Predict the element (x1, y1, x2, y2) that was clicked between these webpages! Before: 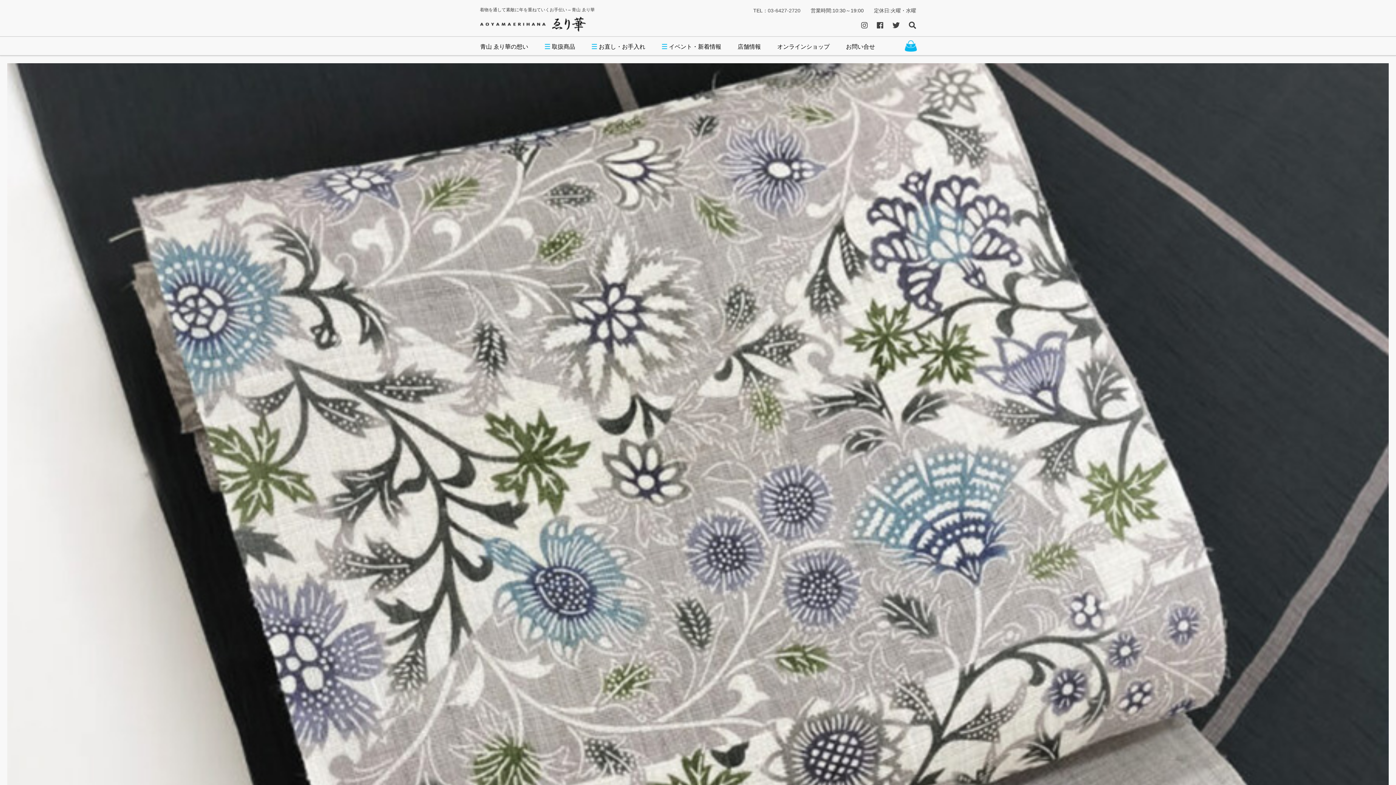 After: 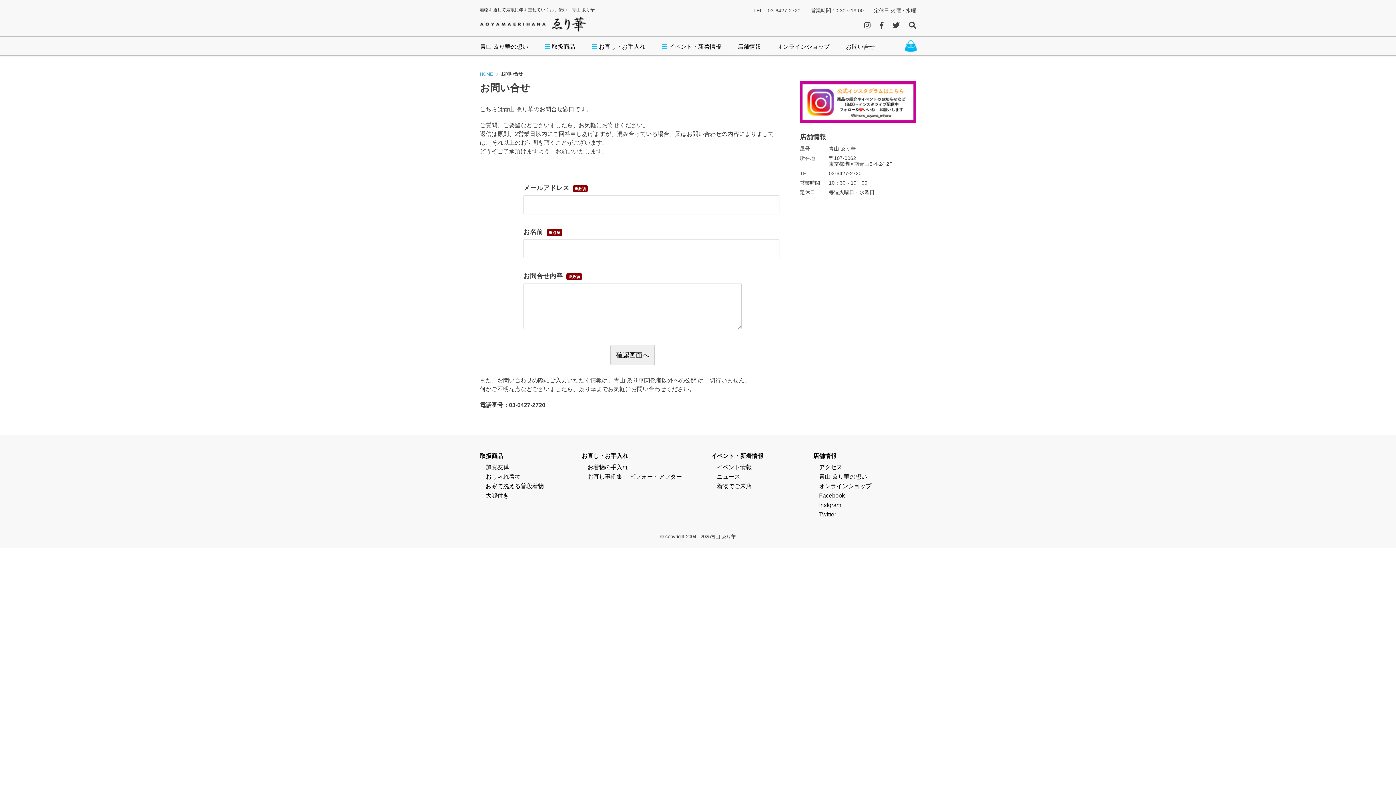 Action: bbox: (846, 36, 891, 56) label: お問い合せ